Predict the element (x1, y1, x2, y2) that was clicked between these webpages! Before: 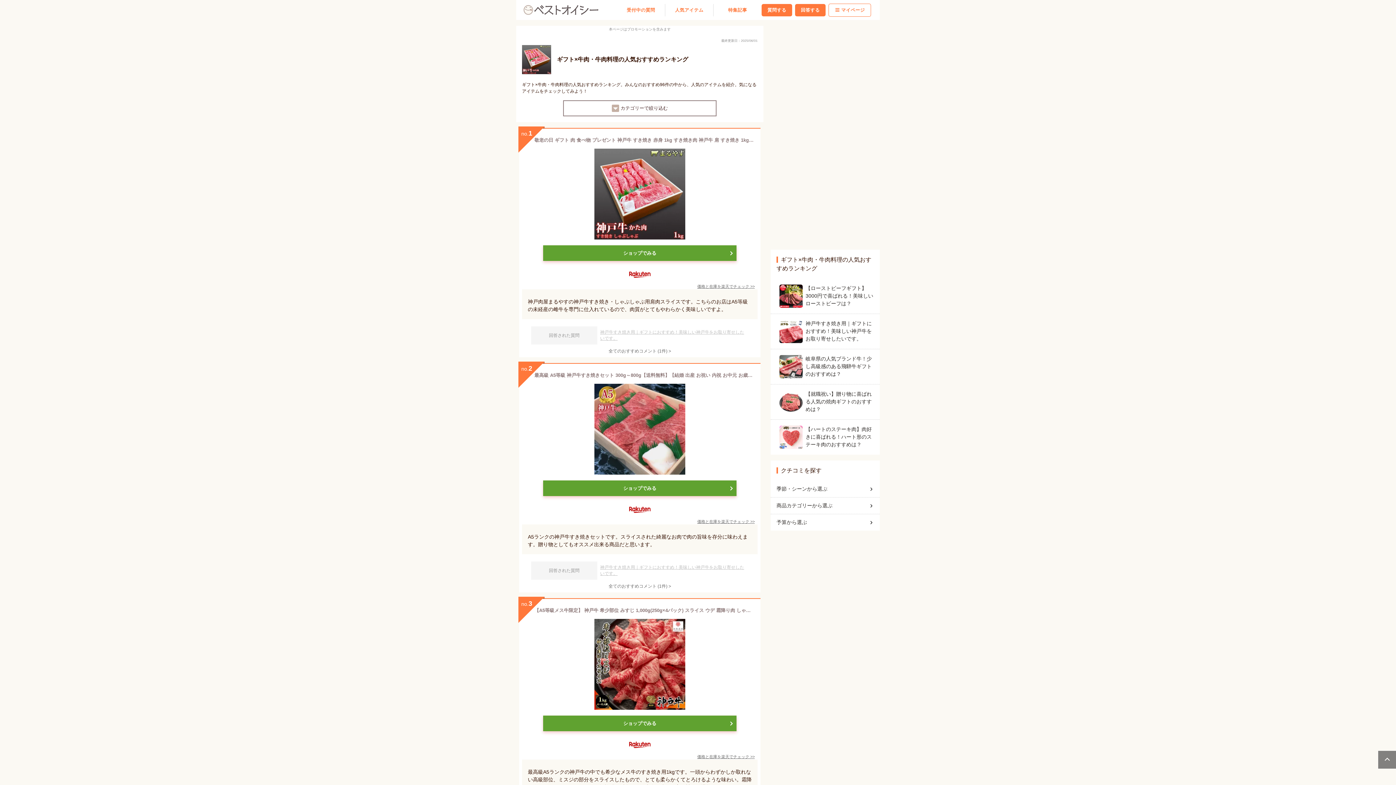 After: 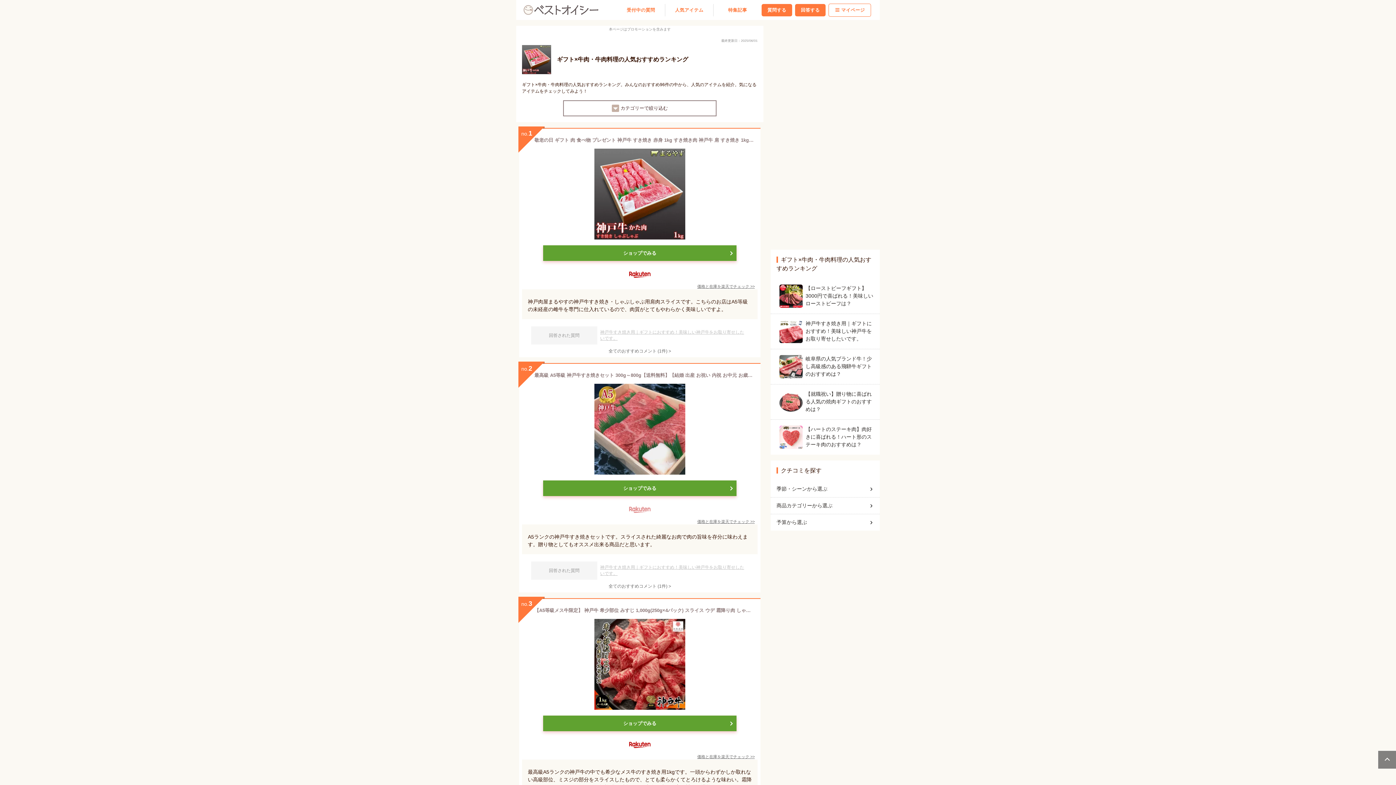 Action: bbox: (623, 501, 656, 517)